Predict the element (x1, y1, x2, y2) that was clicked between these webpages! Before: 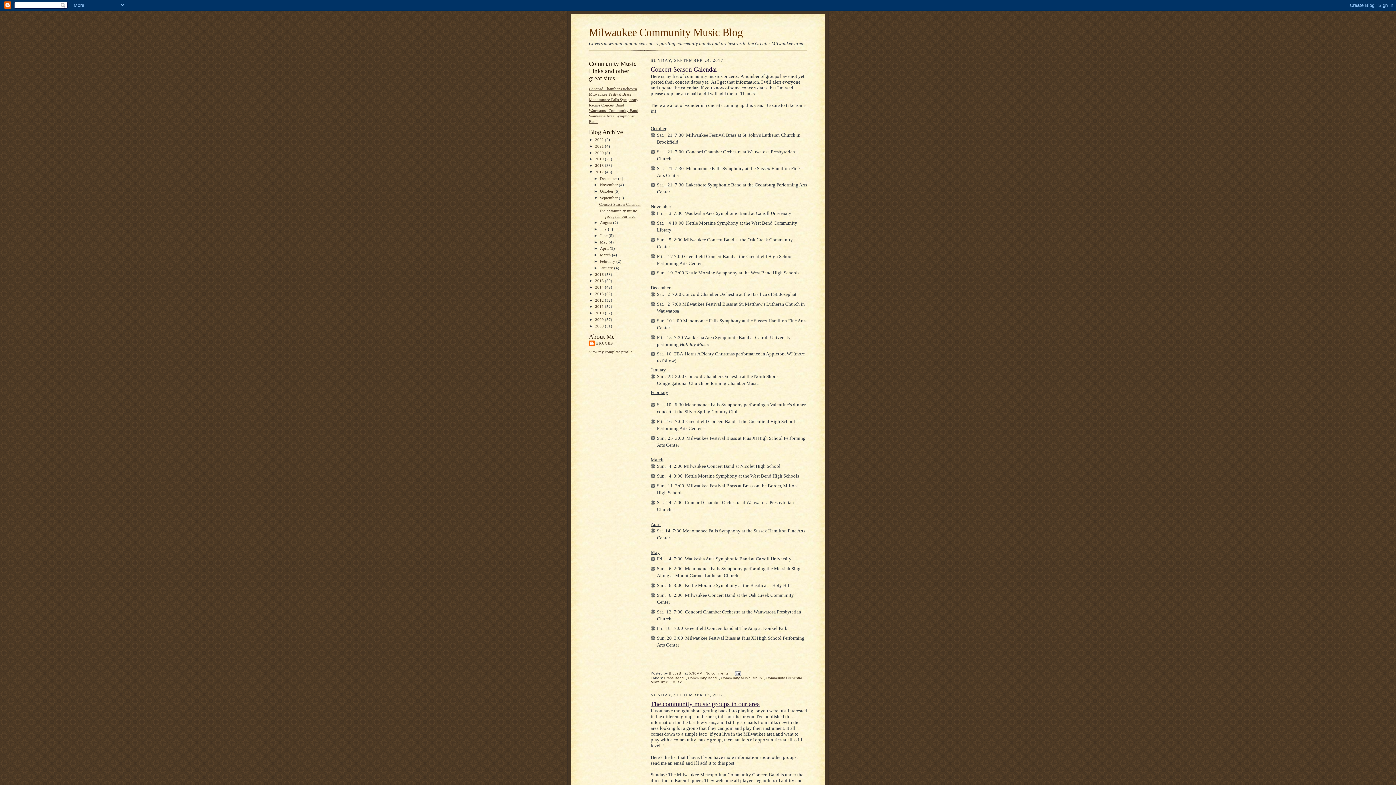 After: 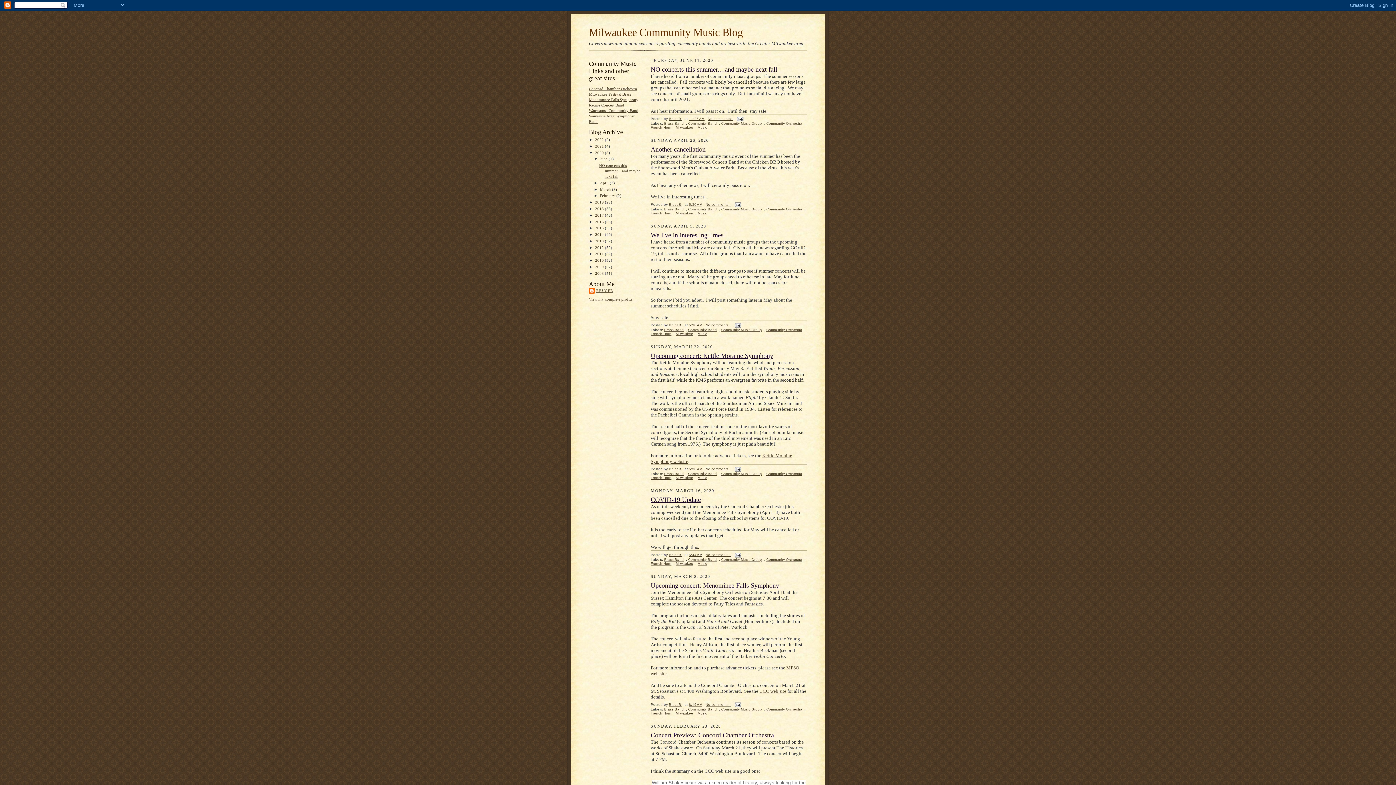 Action: bbox: (595, 150, 605, 154) label: 2020 